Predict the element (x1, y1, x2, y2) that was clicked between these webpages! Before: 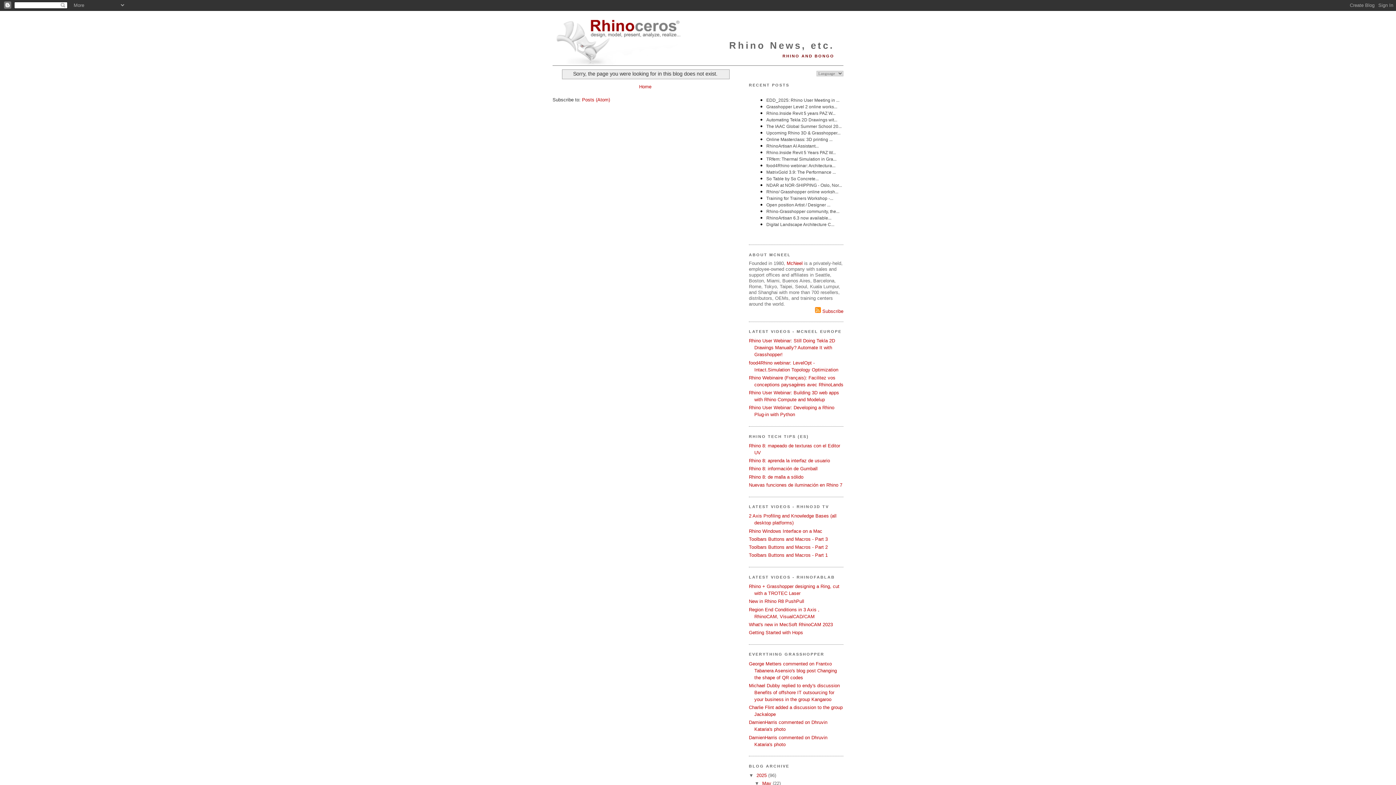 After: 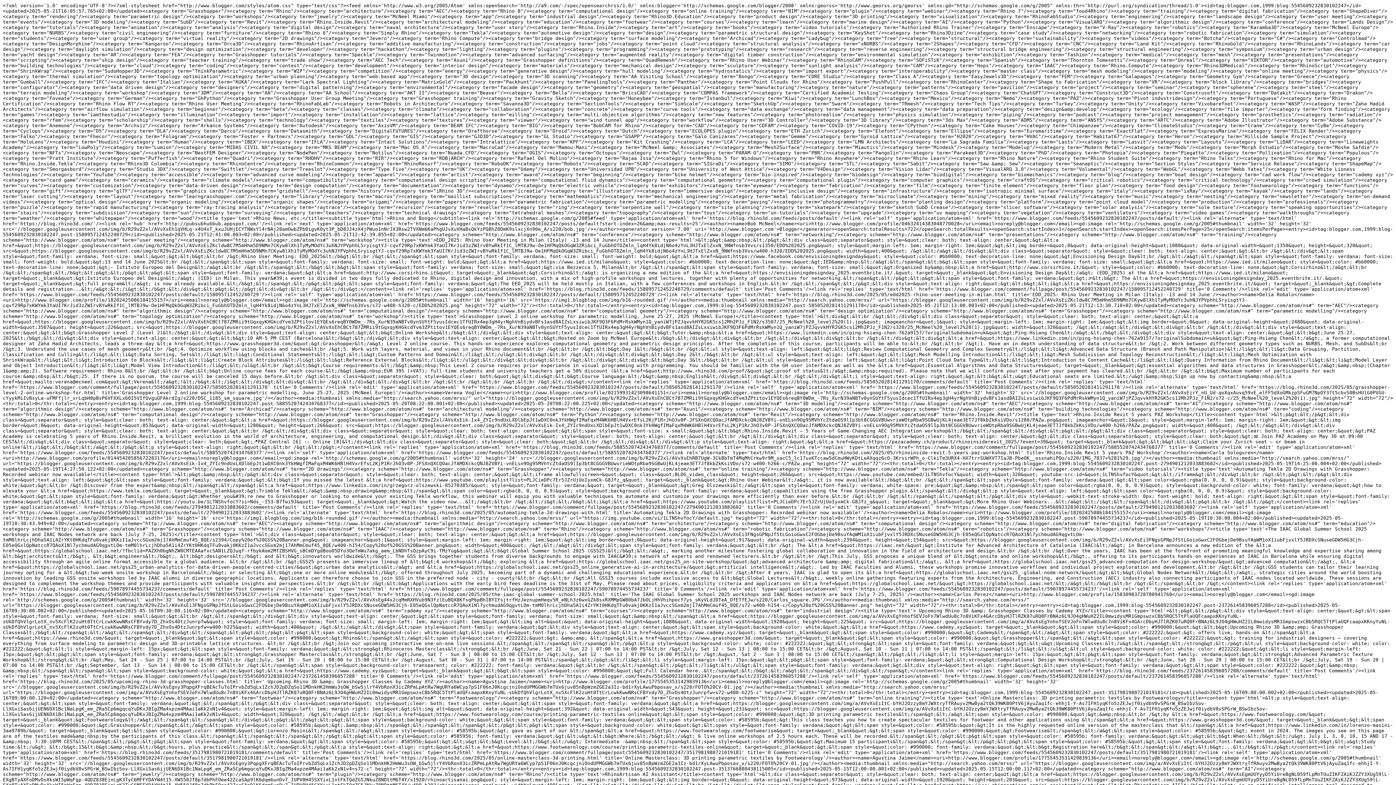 Action: label:  Subscribe bbox: (815, 308, 843, 314)